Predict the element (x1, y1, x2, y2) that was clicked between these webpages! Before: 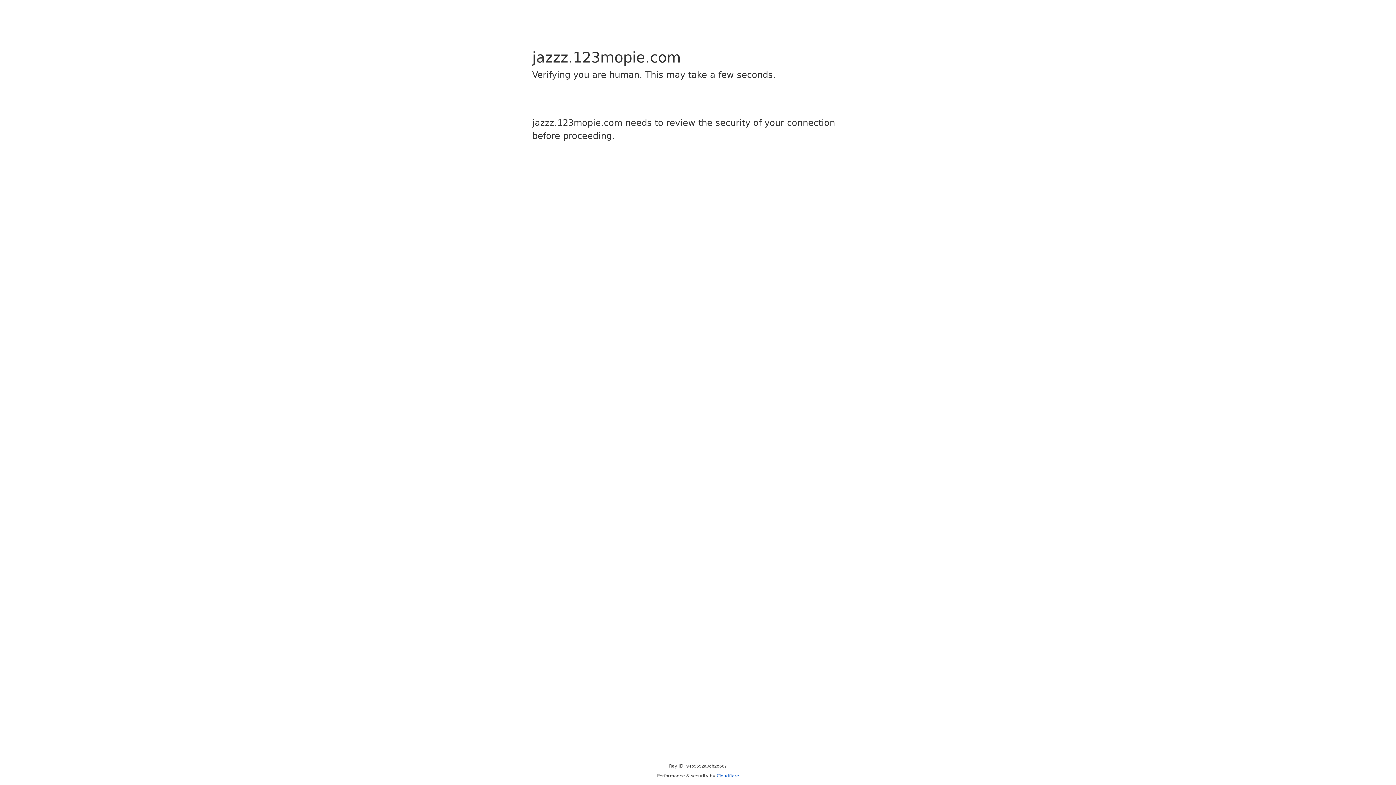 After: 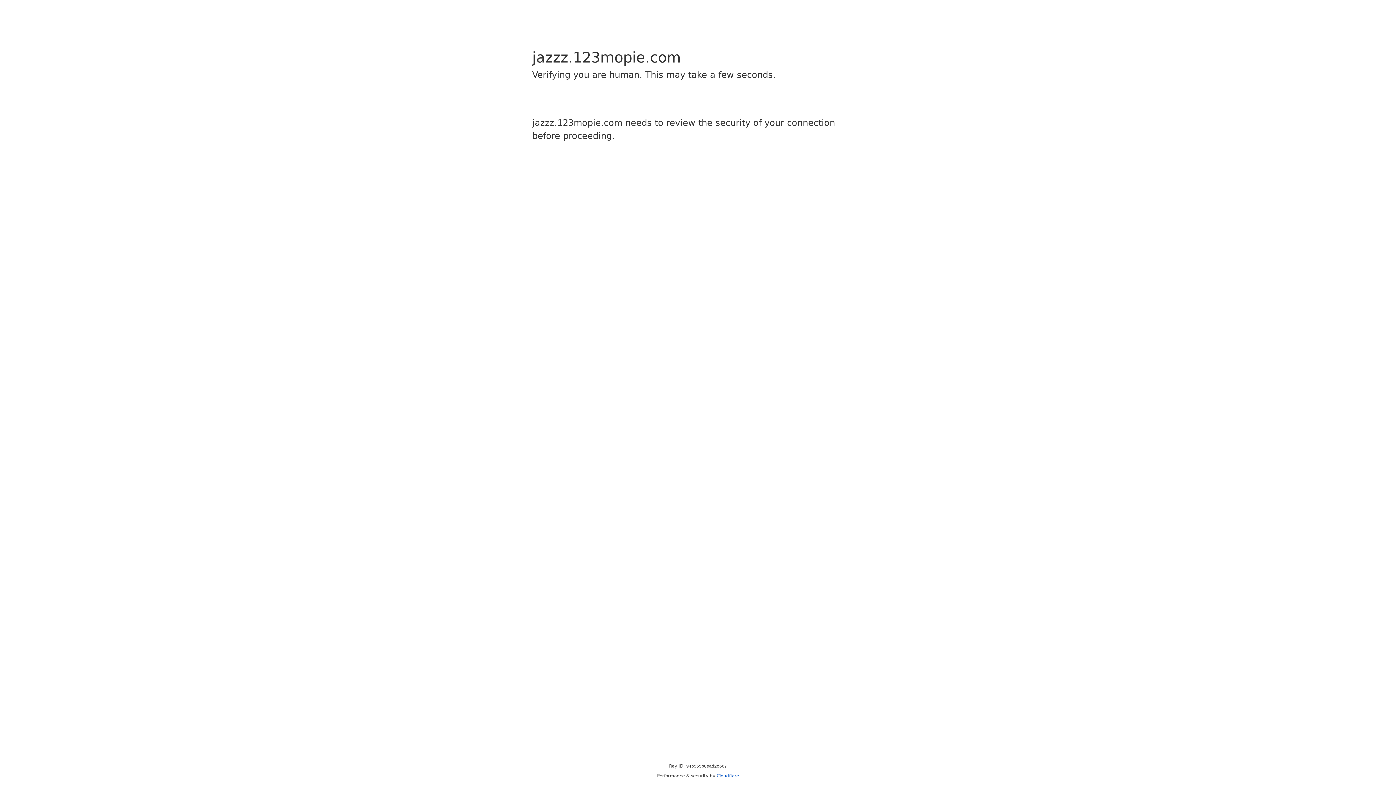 Action: bbox: (716, 773, 739, 778) label: Cloudflare